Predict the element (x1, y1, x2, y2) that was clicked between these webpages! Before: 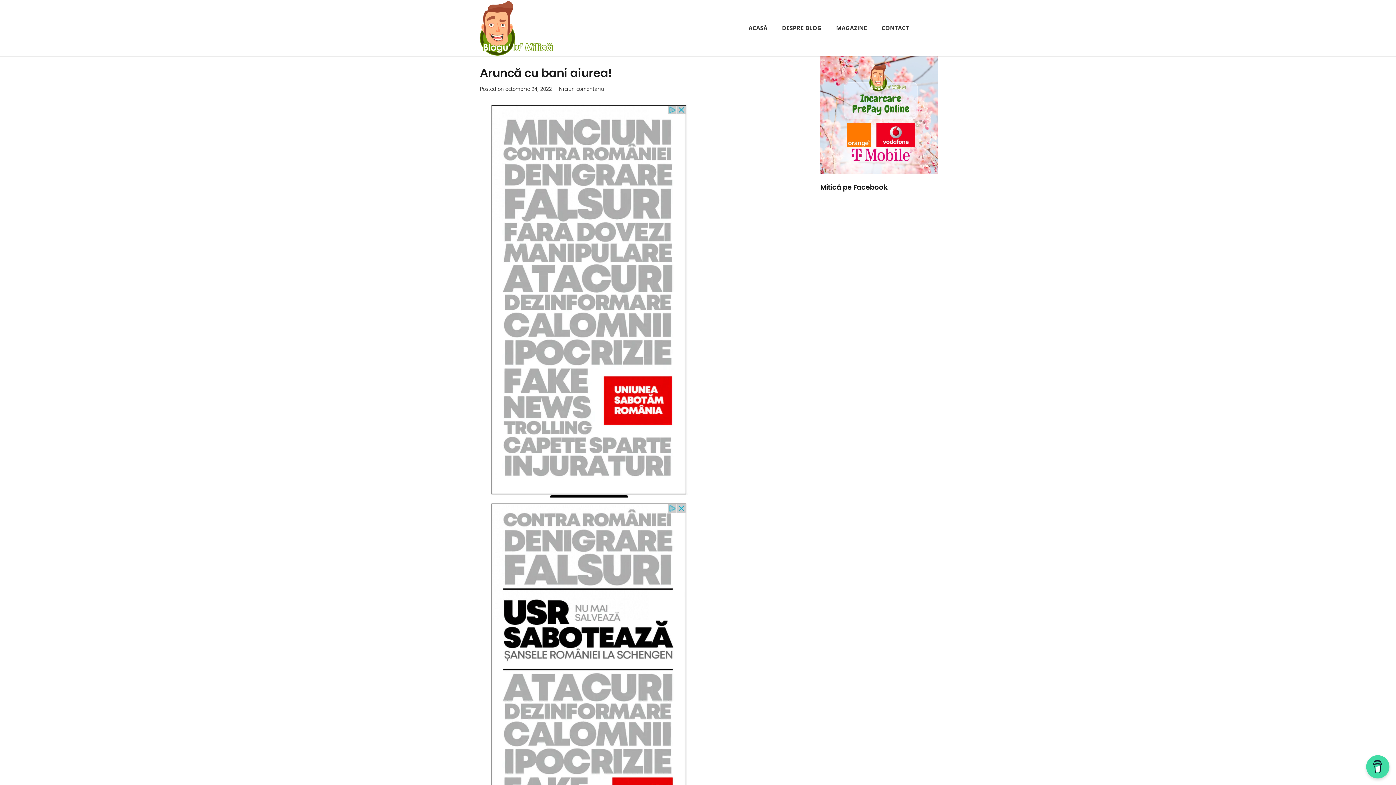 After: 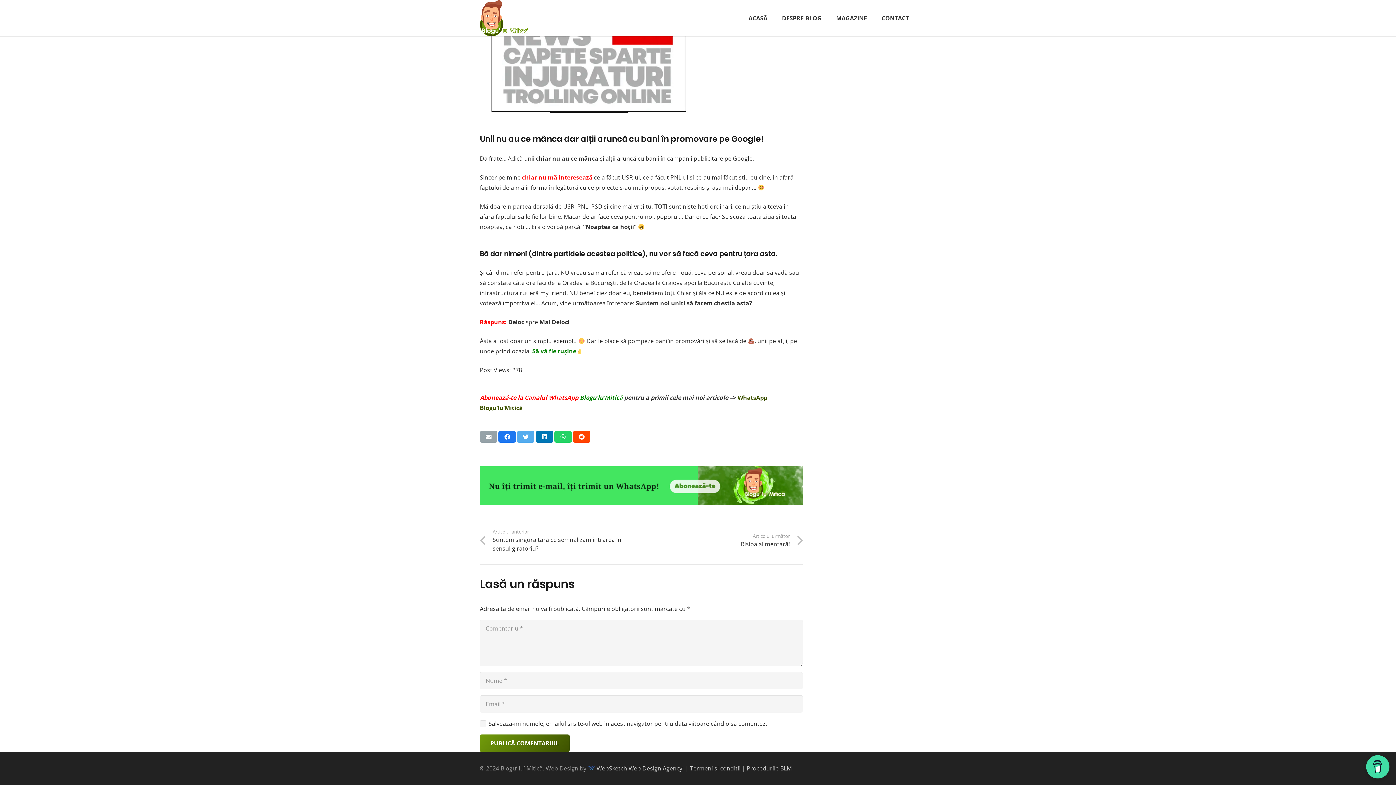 Action: bbox: (558, 85, 604, 92) label: Niciun comentariu